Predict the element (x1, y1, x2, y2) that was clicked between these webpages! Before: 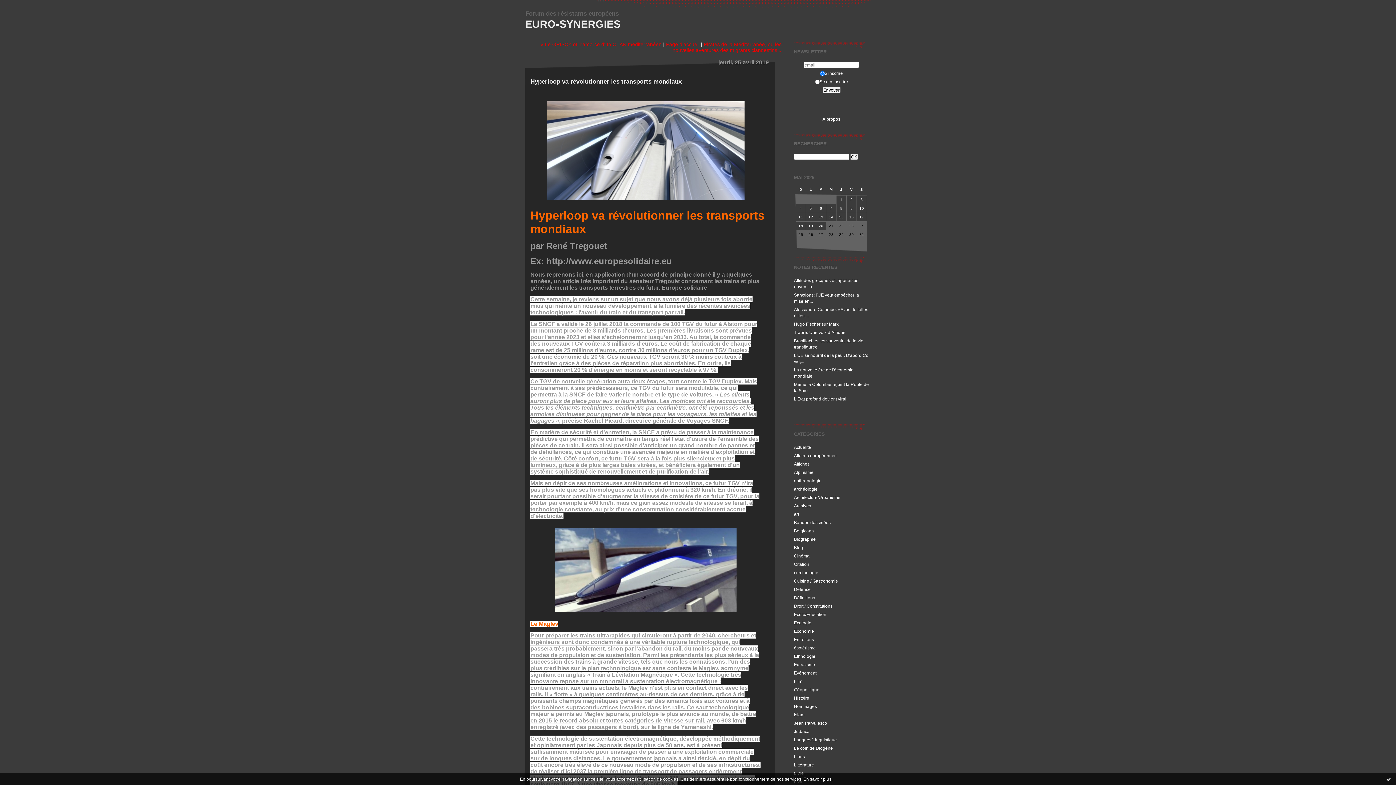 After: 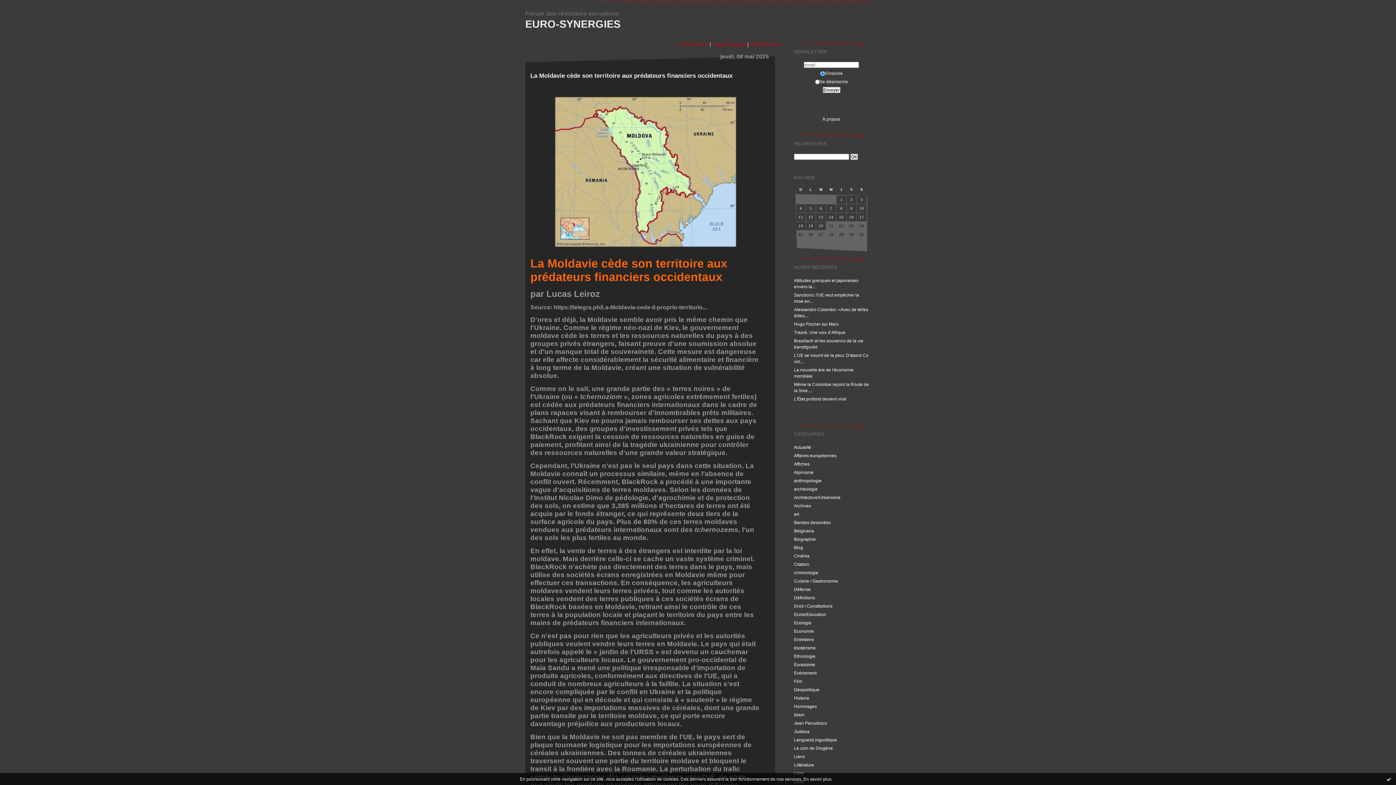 Action: label: 8 bbox: (840, 206, 842, 210)